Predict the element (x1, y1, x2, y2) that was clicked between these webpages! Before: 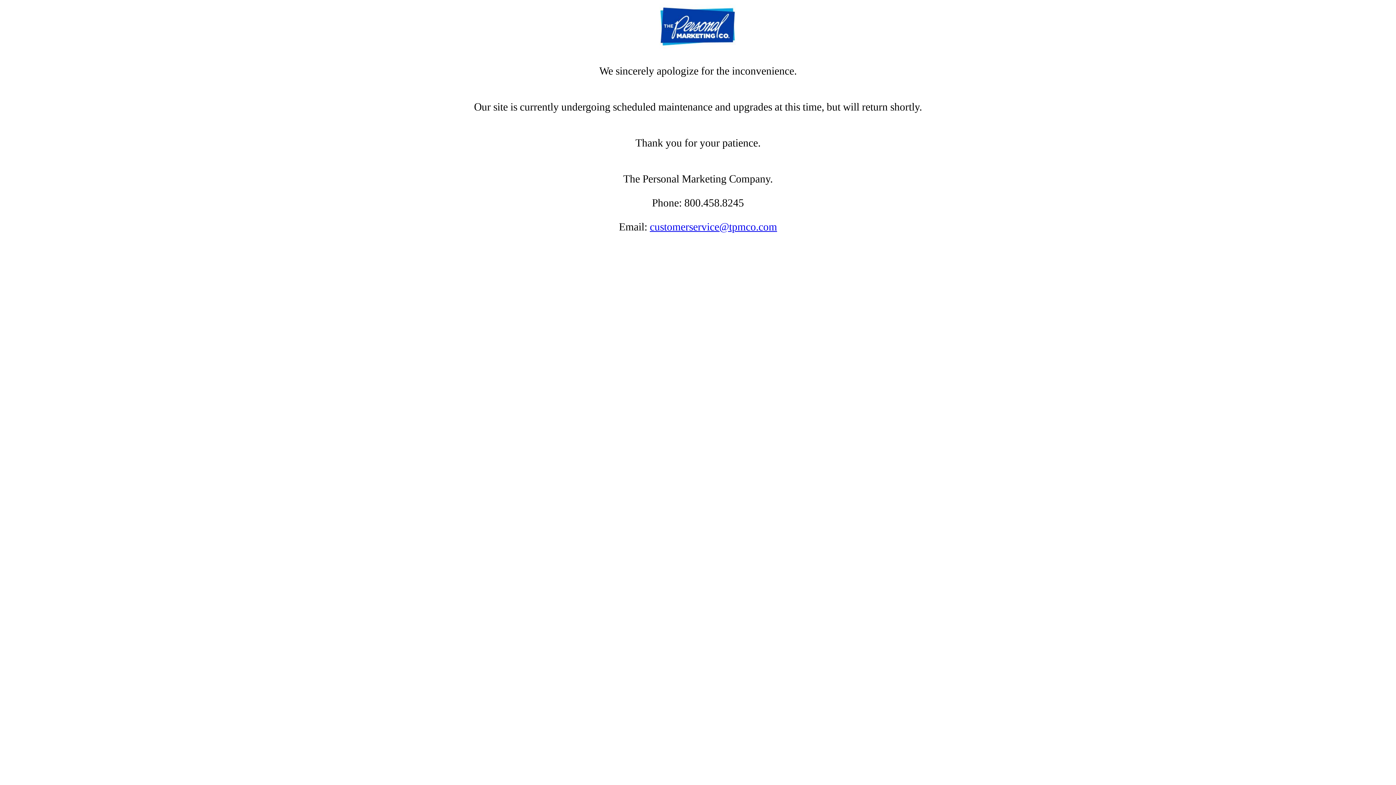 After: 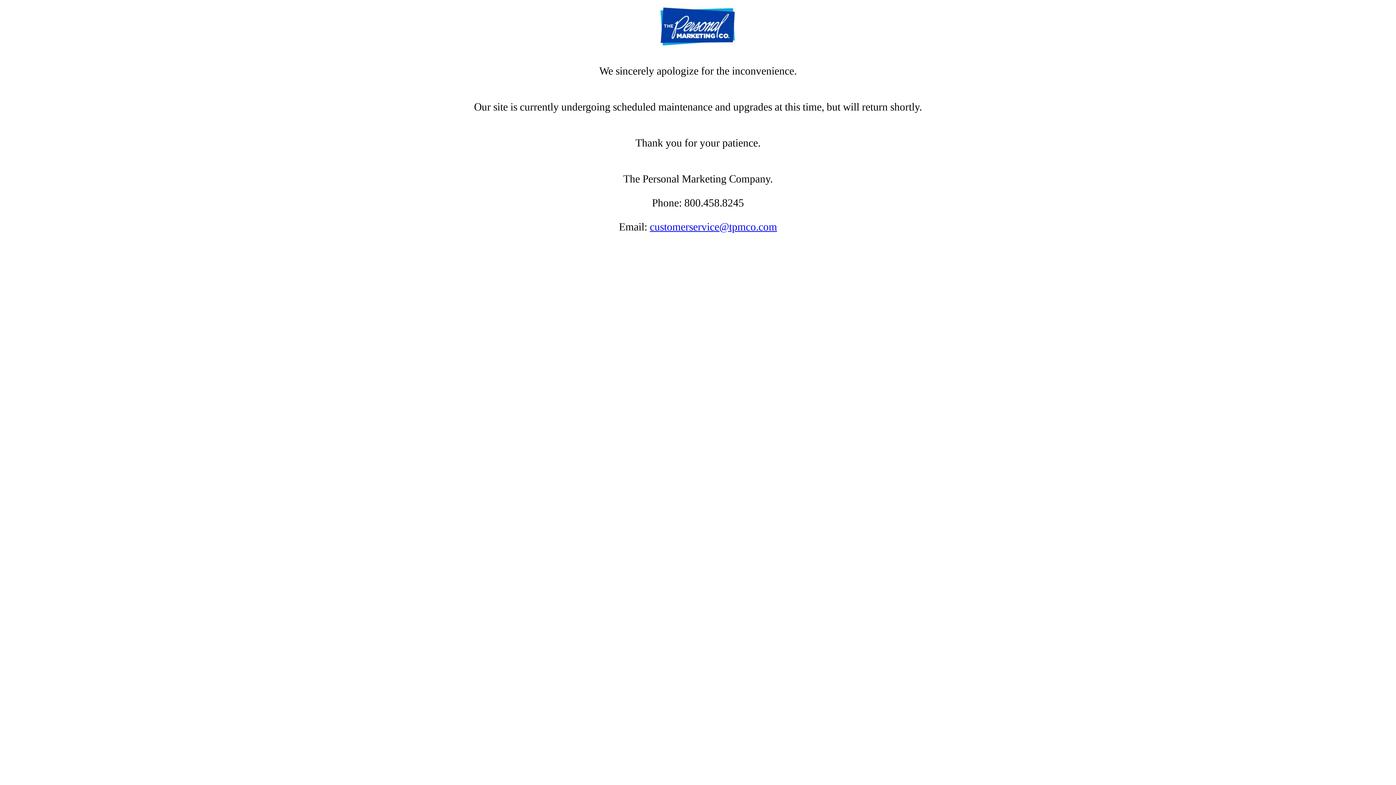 Action: bbox: (650, 221, 777, 232) label: customerservice@tpmco.com